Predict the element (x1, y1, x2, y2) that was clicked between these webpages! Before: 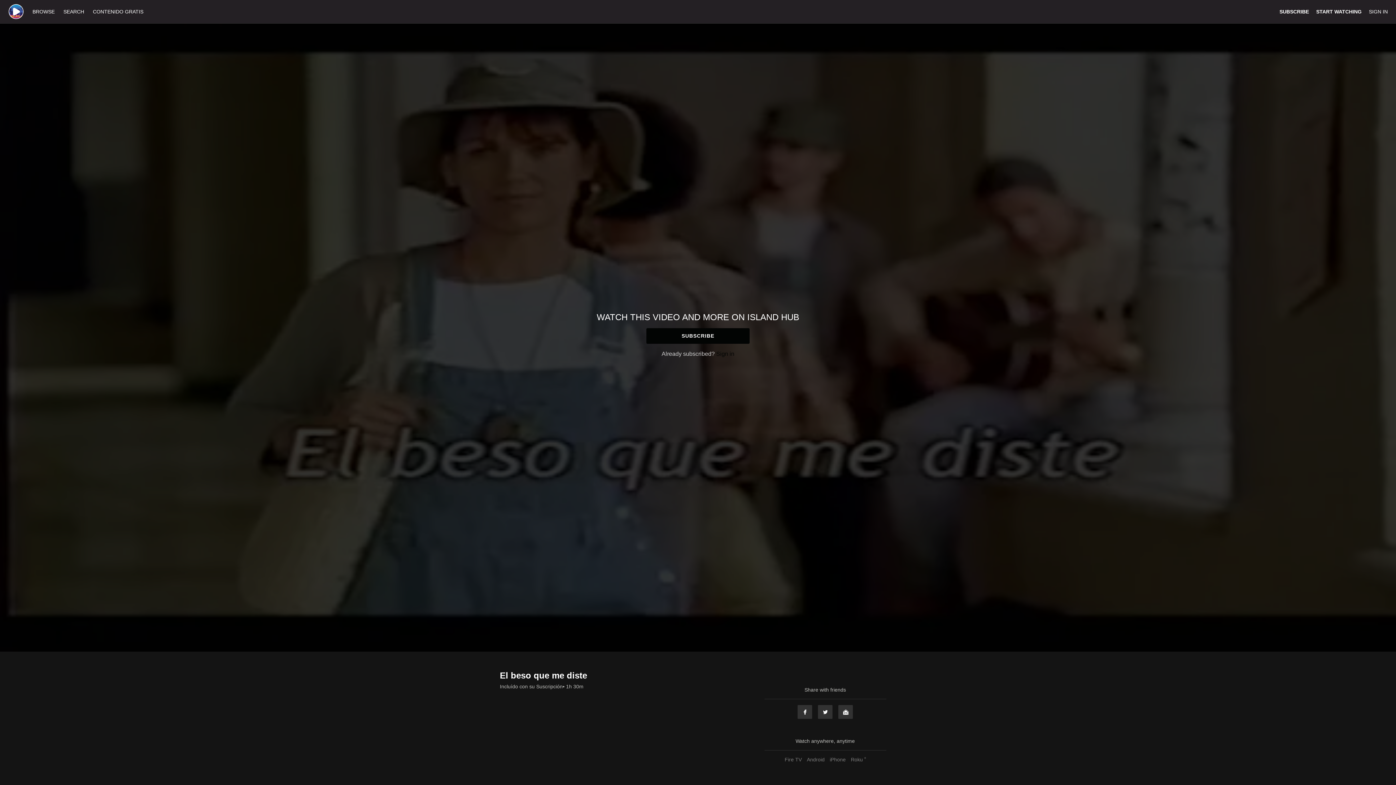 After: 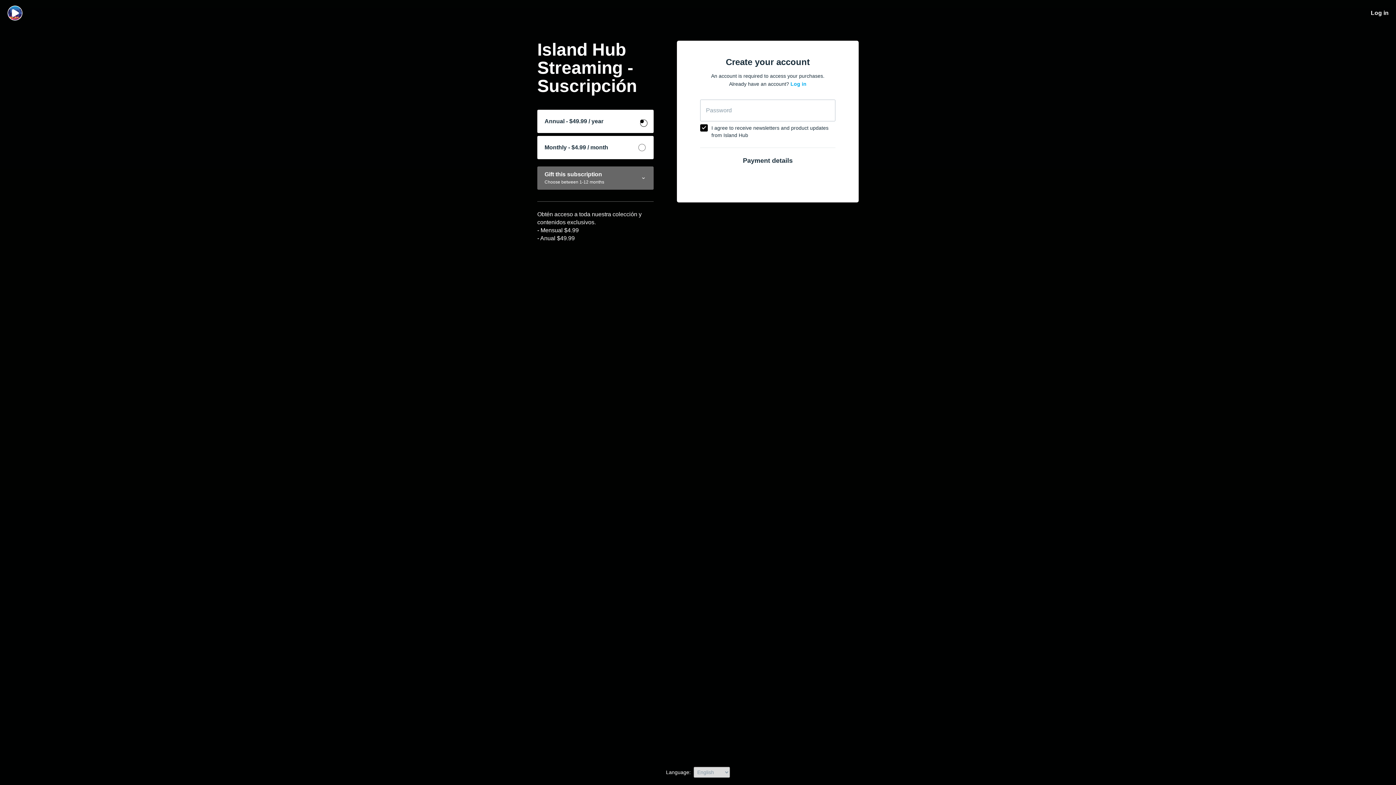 Action: label: SUBSCRIBE bbox: (646, 328, 749, 343)